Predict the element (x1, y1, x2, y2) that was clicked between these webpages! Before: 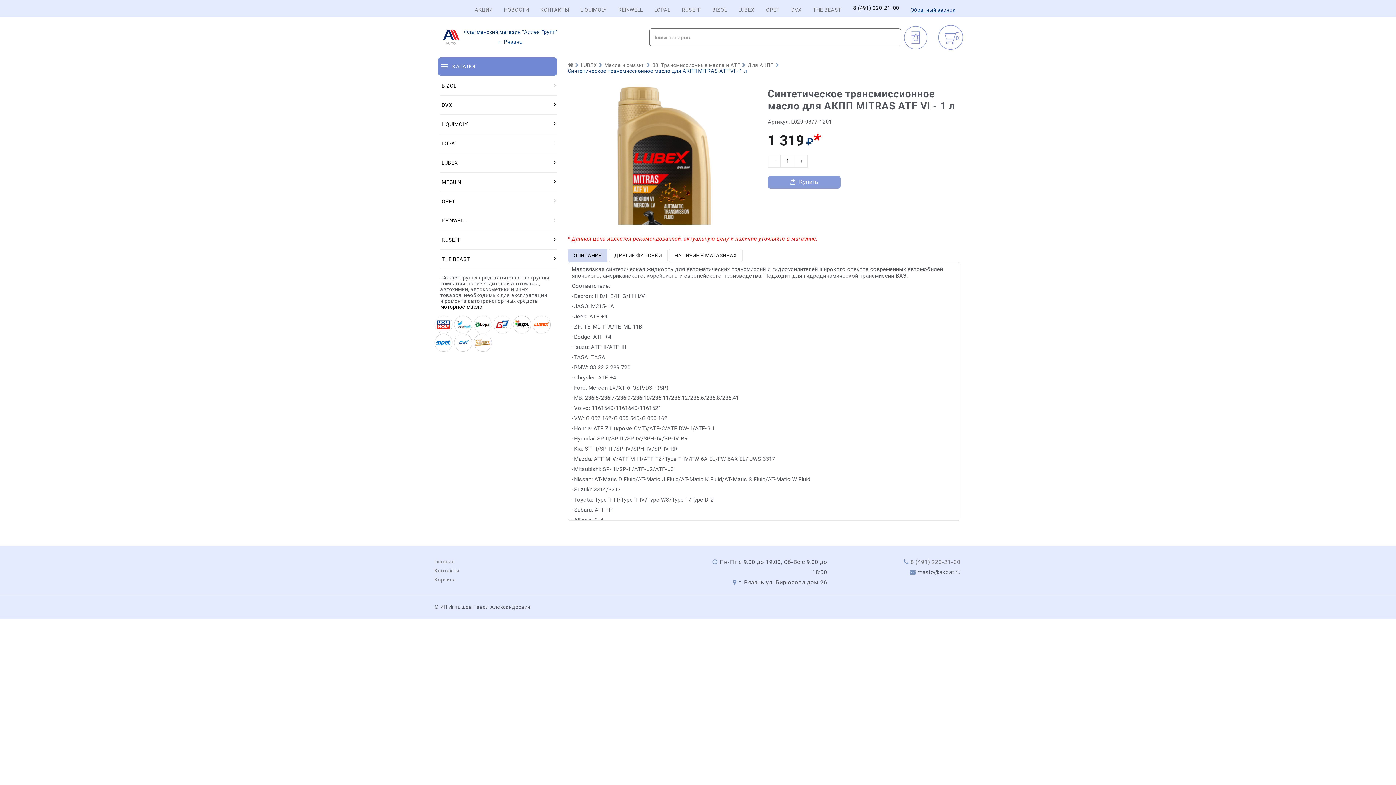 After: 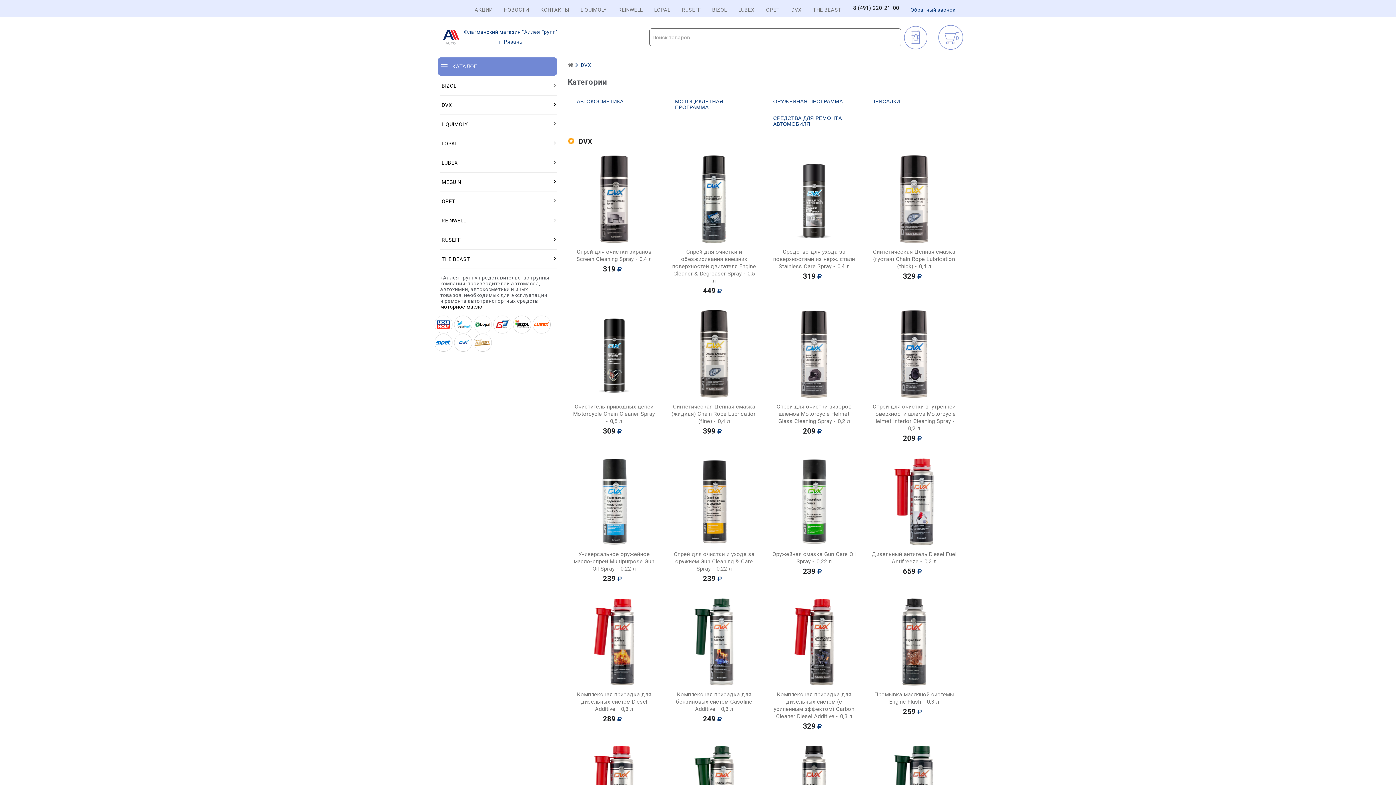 Action: bbox: (440, 95, 557, 114) label: DVX